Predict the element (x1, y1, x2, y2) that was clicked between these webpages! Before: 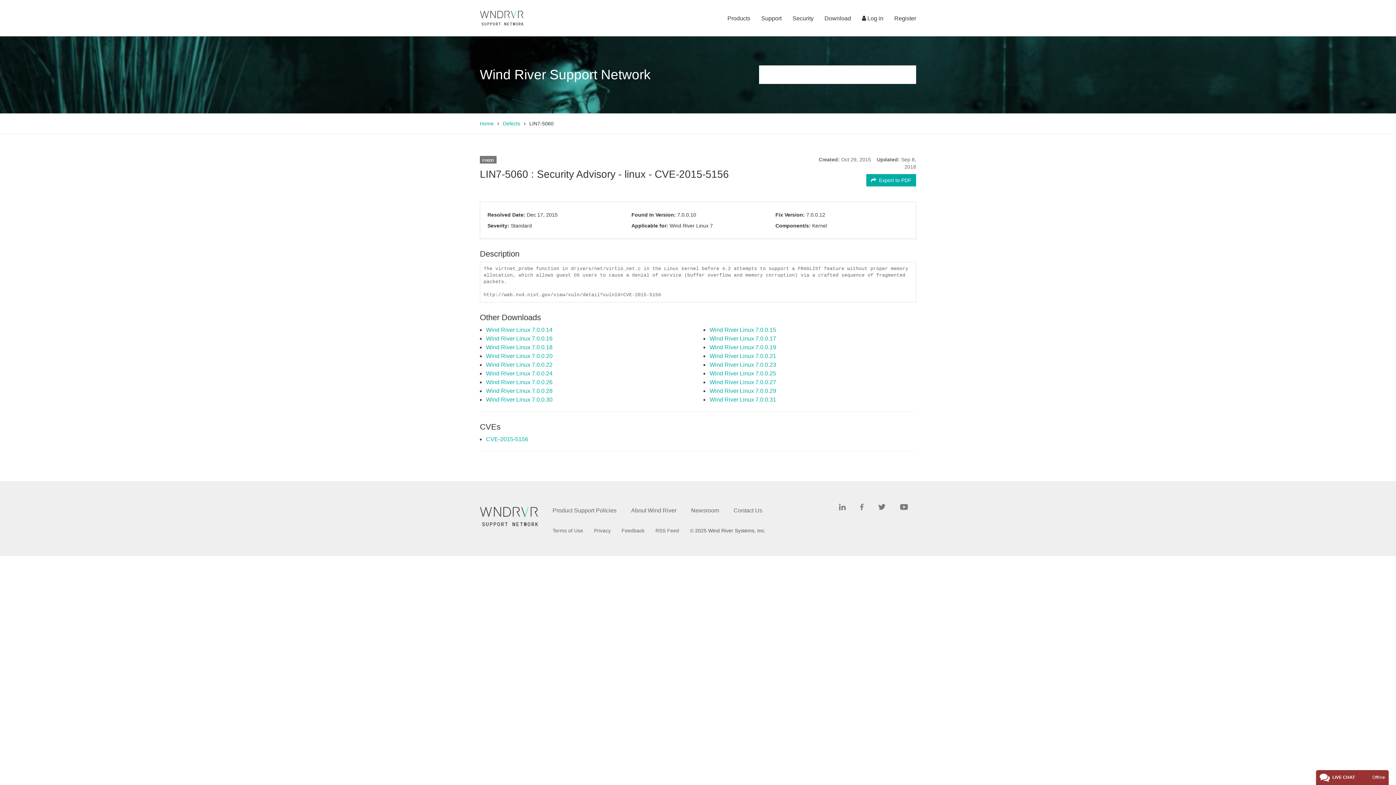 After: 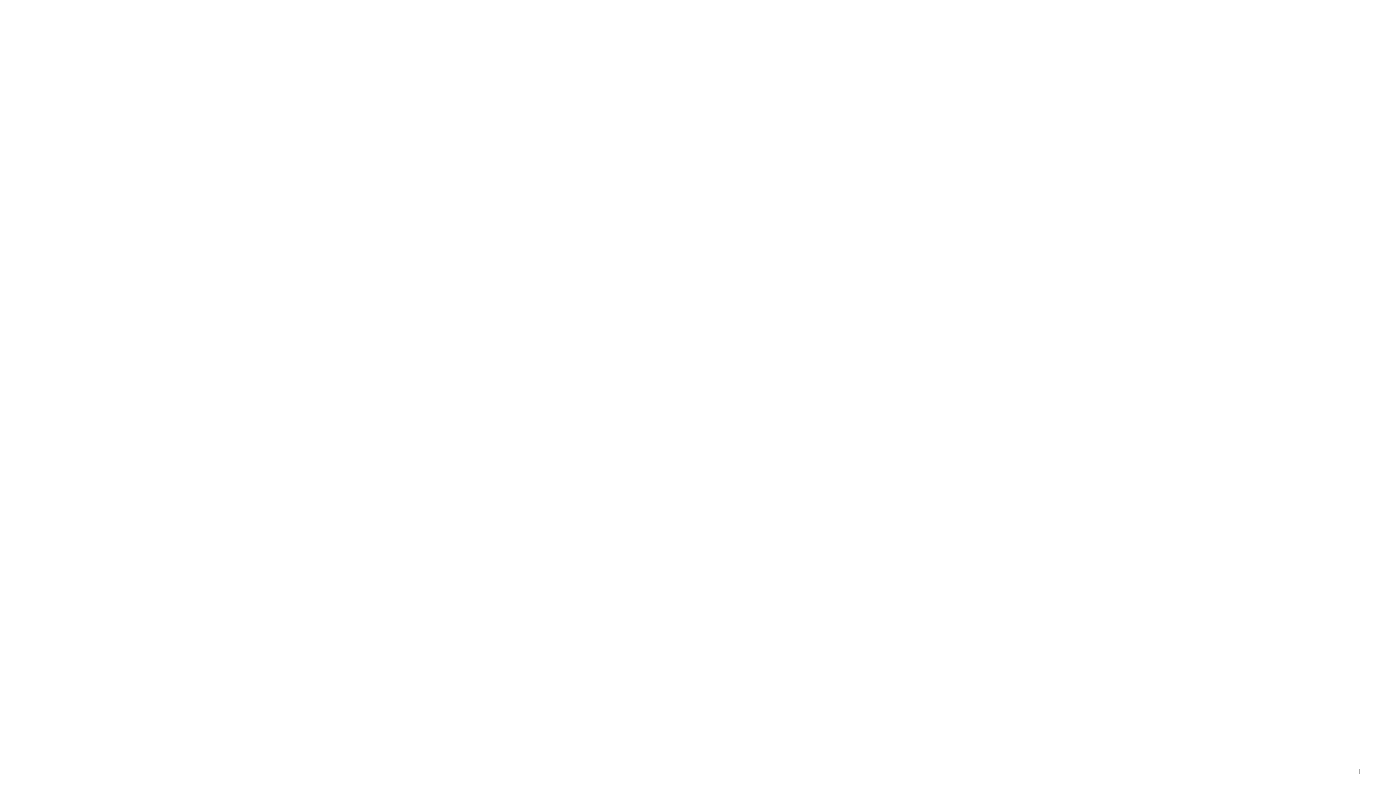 Action: bbox: (862, 9, 883, 28) label:  Log in